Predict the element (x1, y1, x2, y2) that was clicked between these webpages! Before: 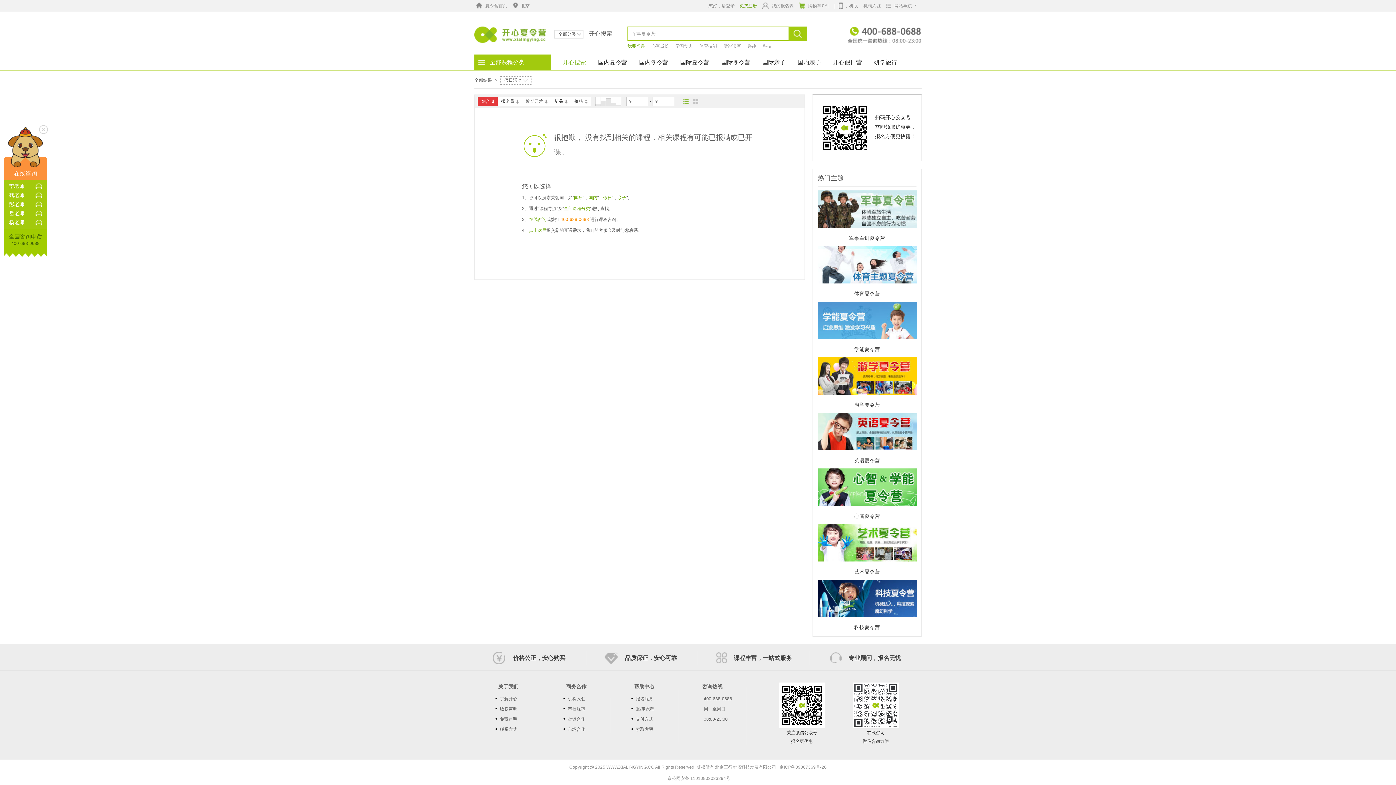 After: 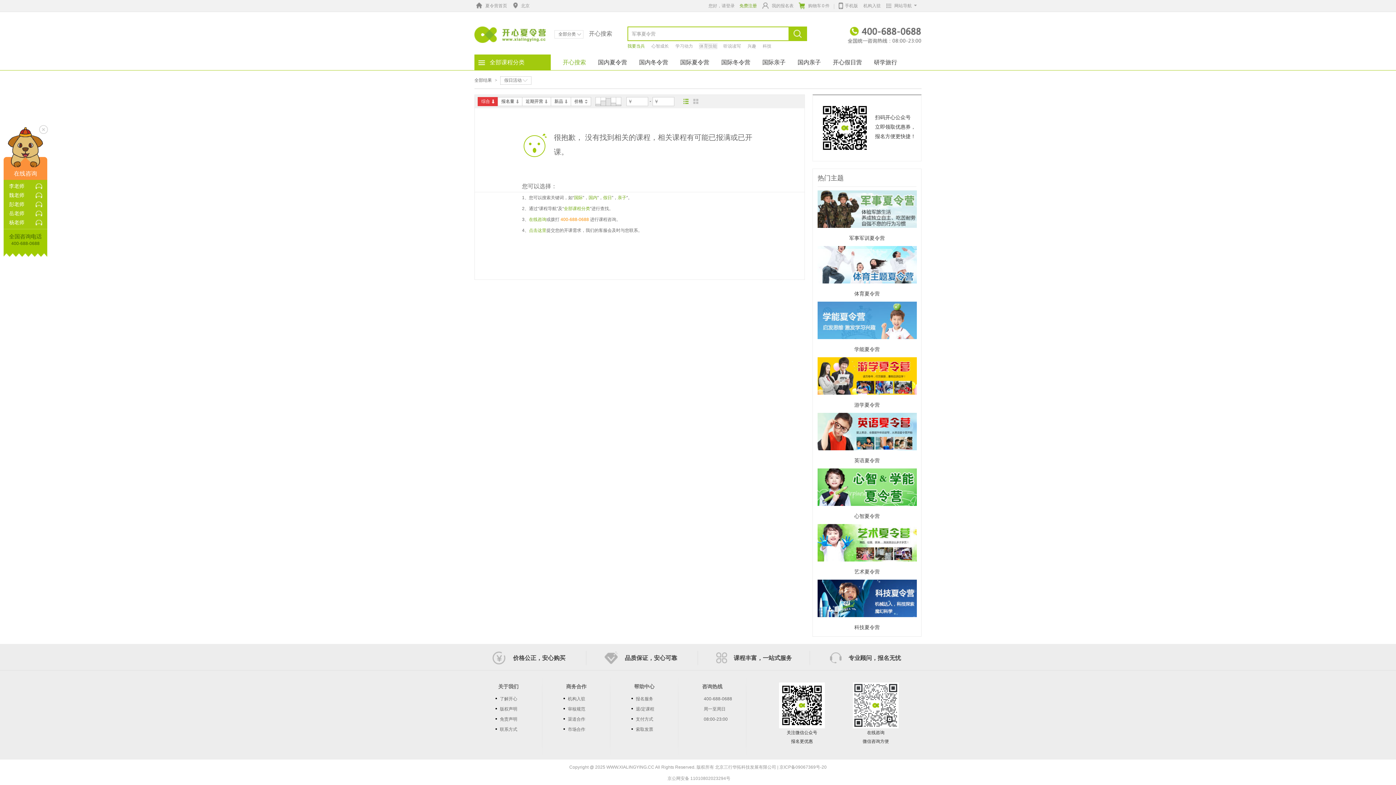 Action: label: 体育技能 bbox: (699, 43, 717, 48)